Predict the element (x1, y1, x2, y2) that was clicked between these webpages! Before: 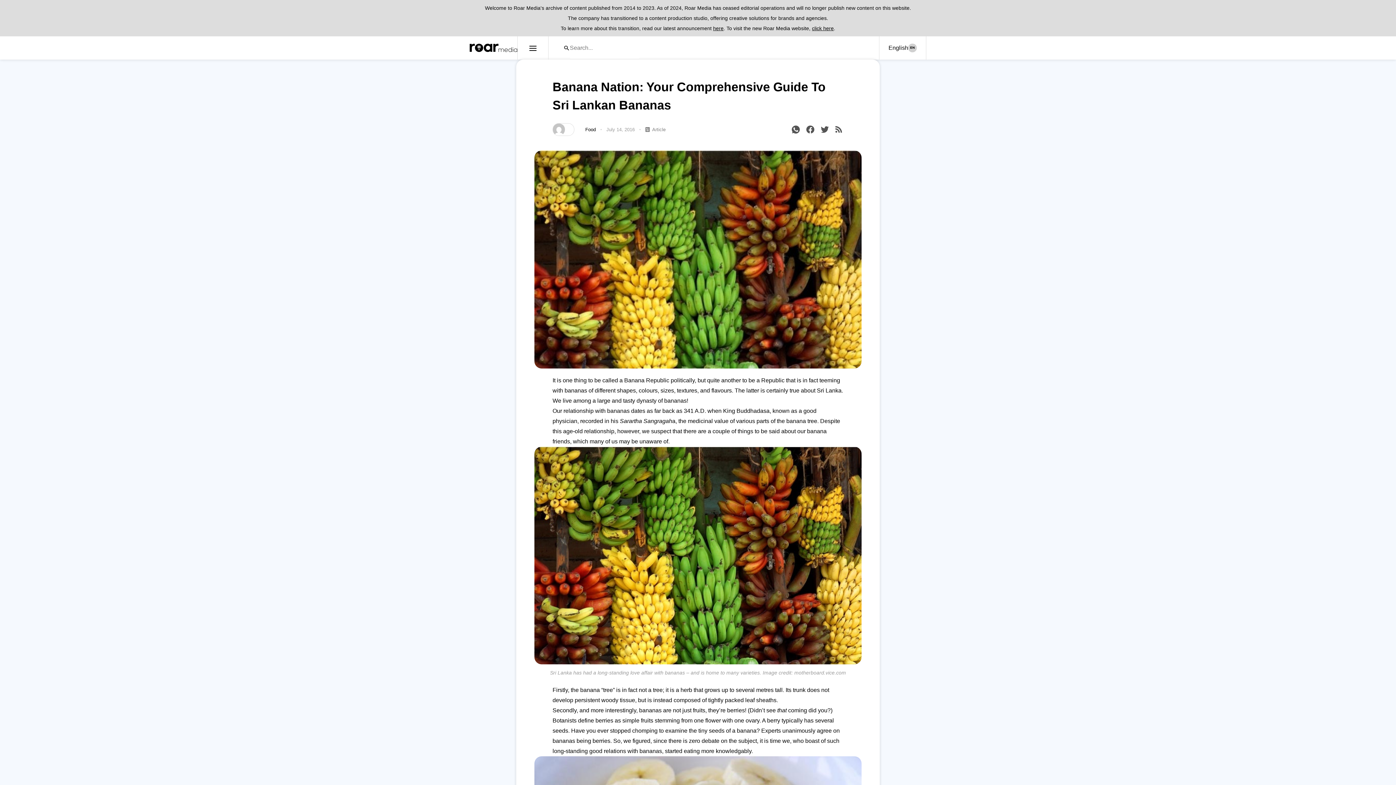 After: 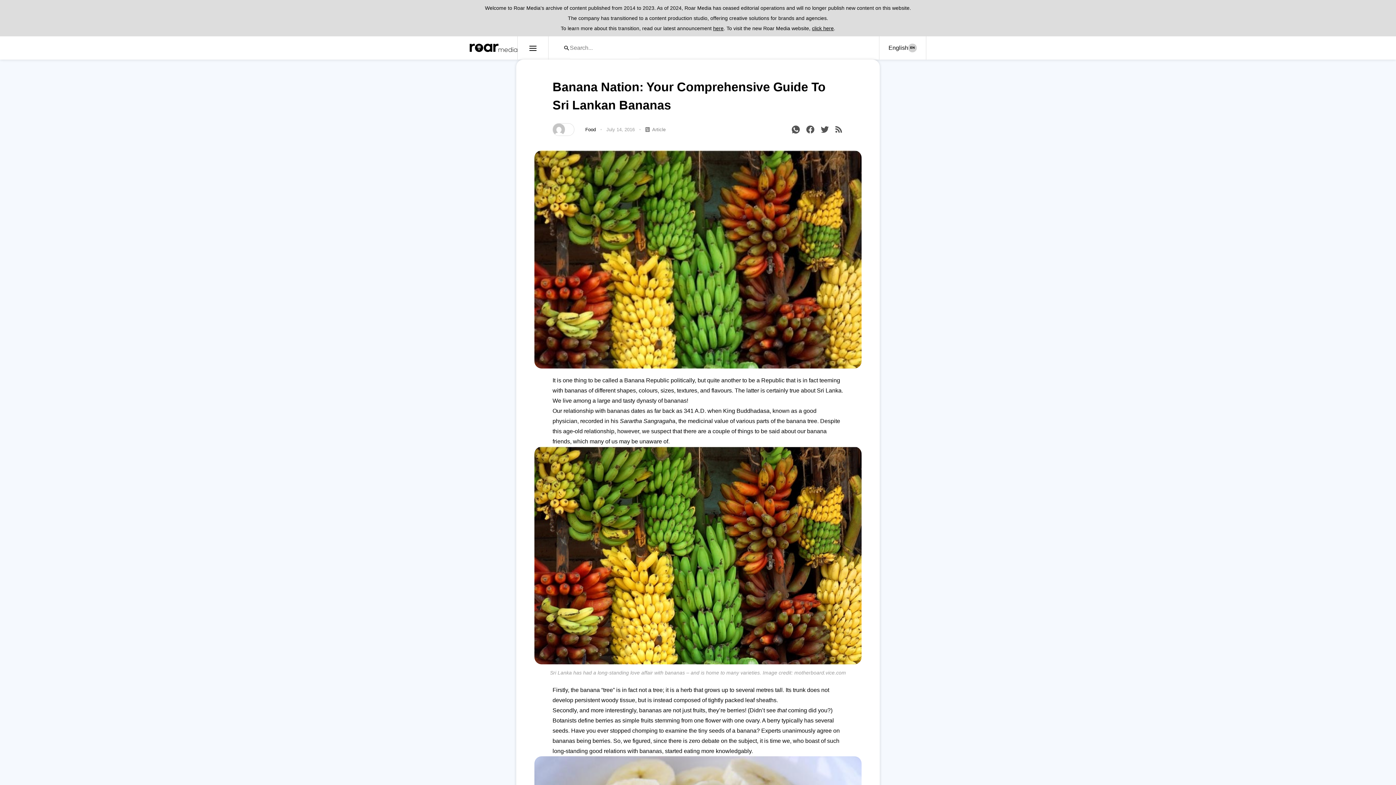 Action: label: unanimously agree bbox: (782, 728, 832, 734)